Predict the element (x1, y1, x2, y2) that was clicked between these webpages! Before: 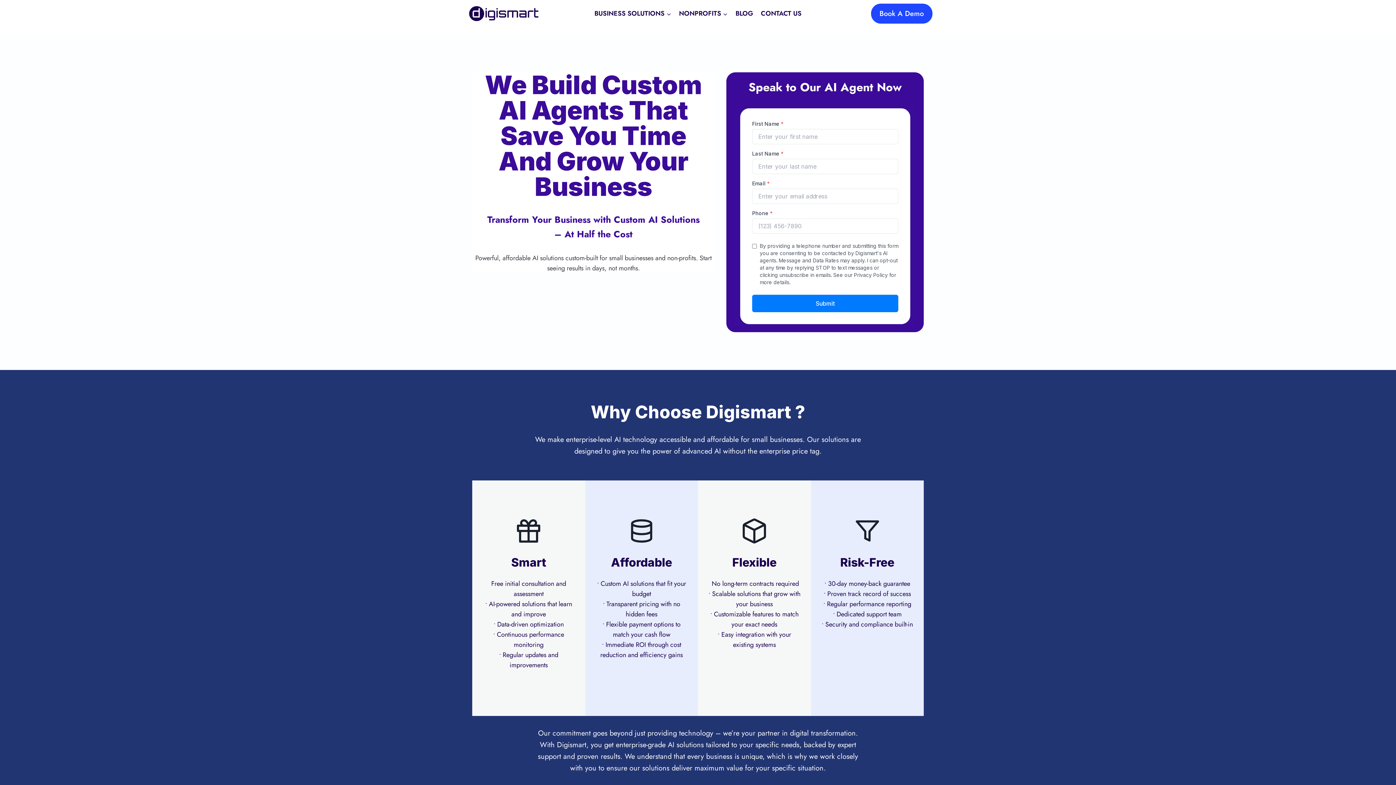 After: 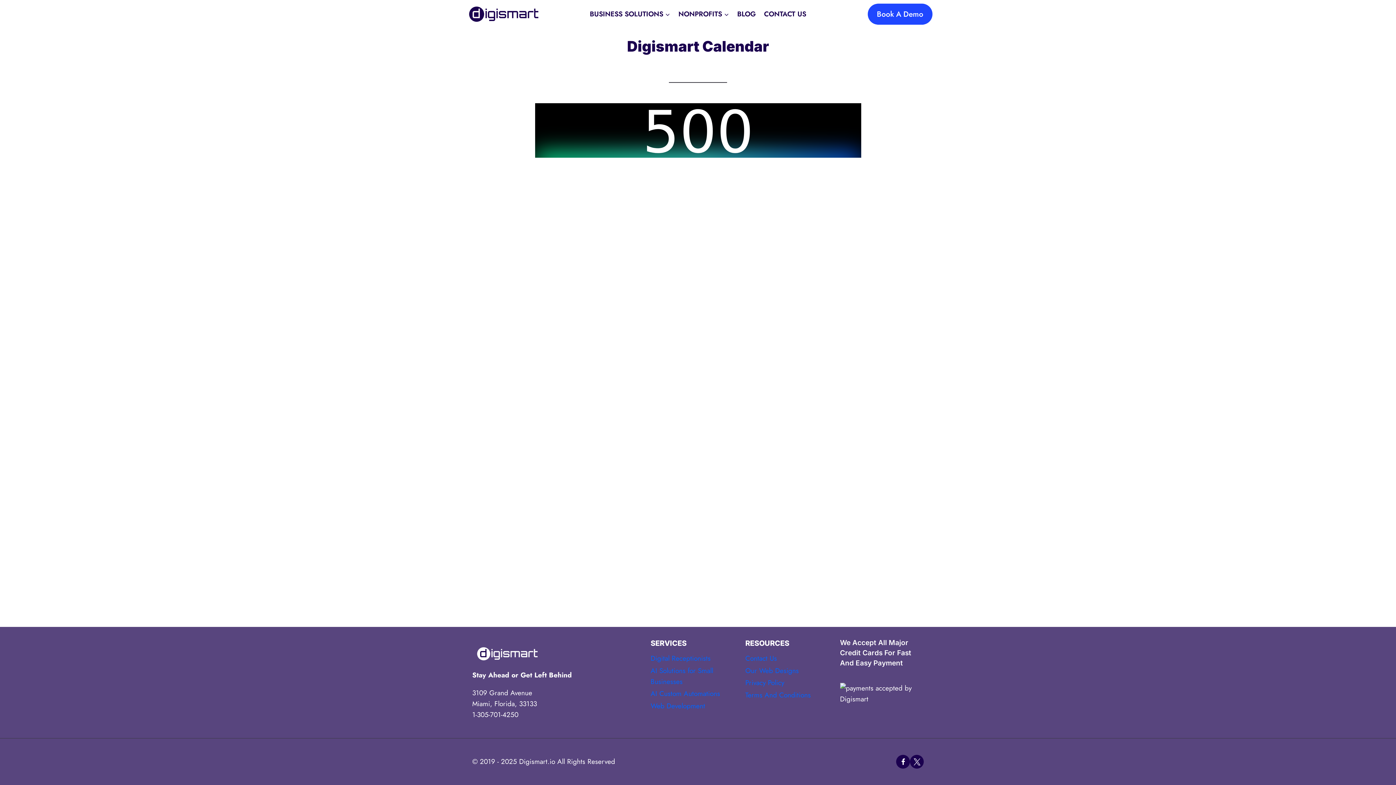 Action: bbox: (871, 3, 932, 23) label: Book A Demo